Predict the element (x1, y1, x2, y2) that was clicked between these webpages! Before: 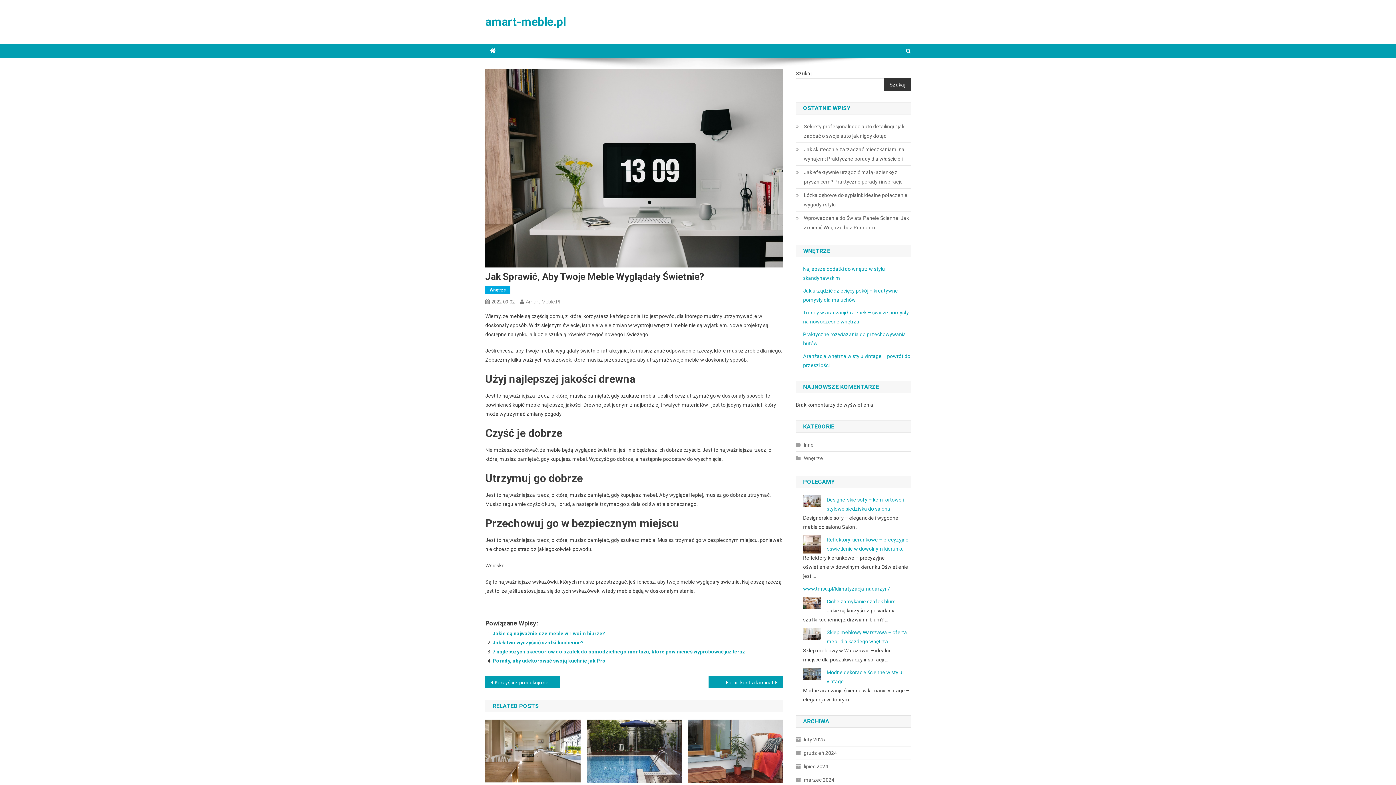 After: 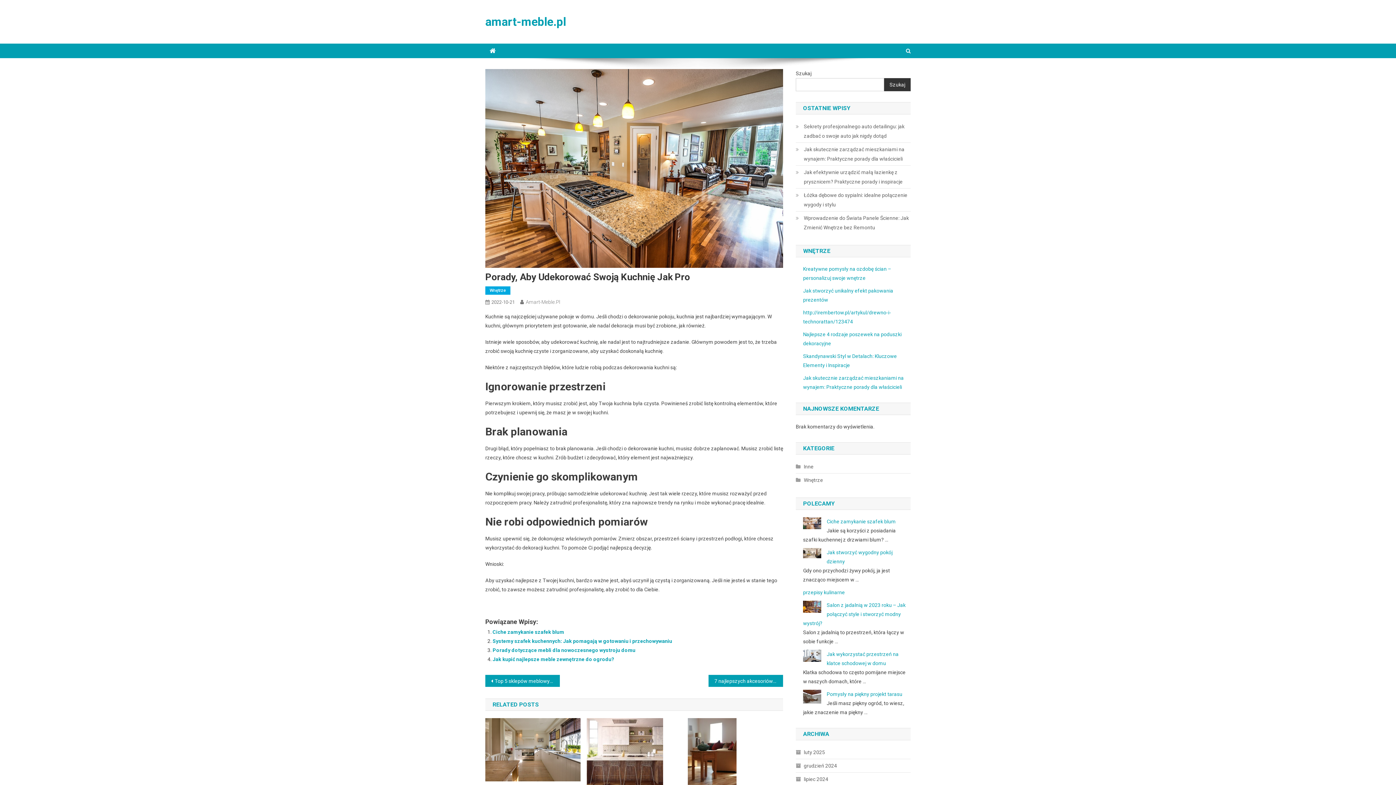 Action: bbox: (492, 658, 605, 663) label: Porady, aby udekorować swoją kuchnię jak Pro